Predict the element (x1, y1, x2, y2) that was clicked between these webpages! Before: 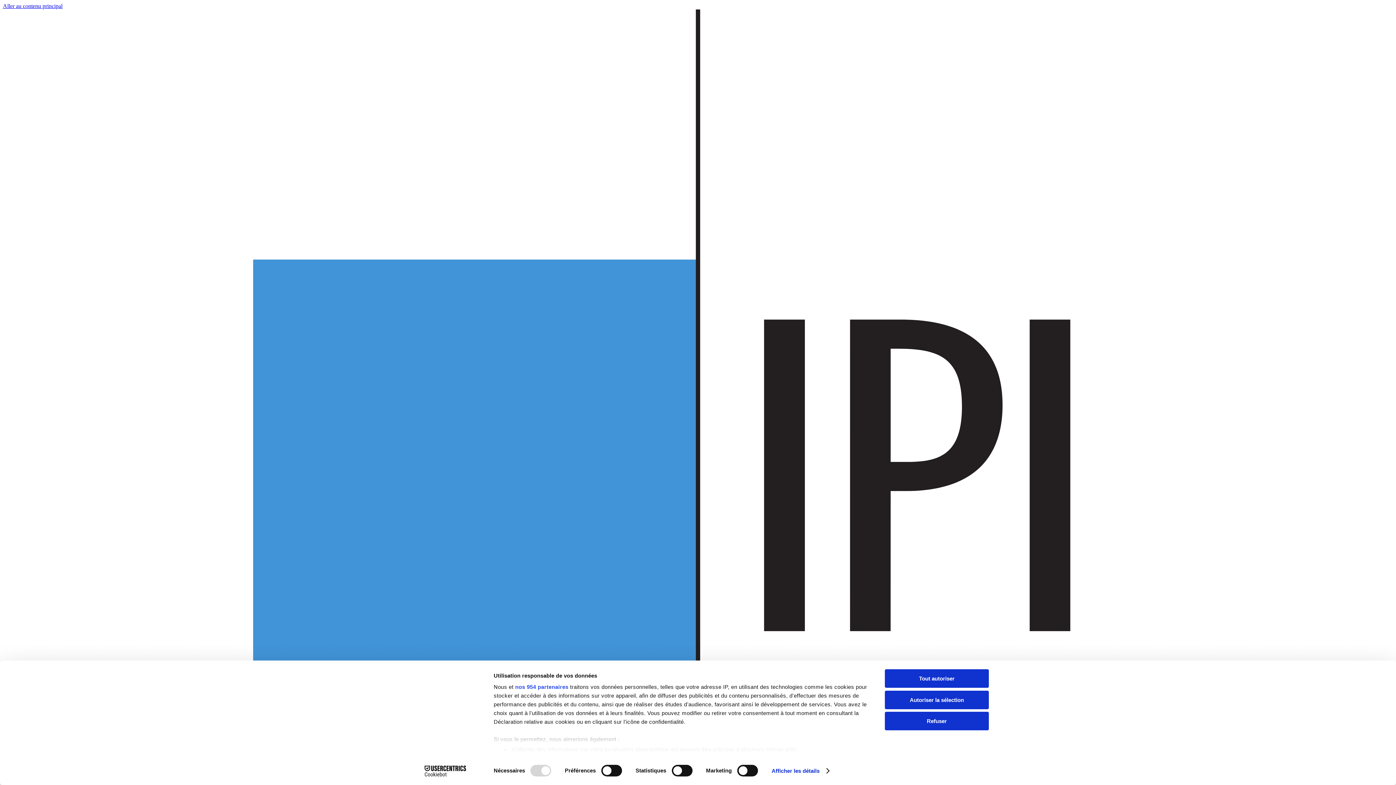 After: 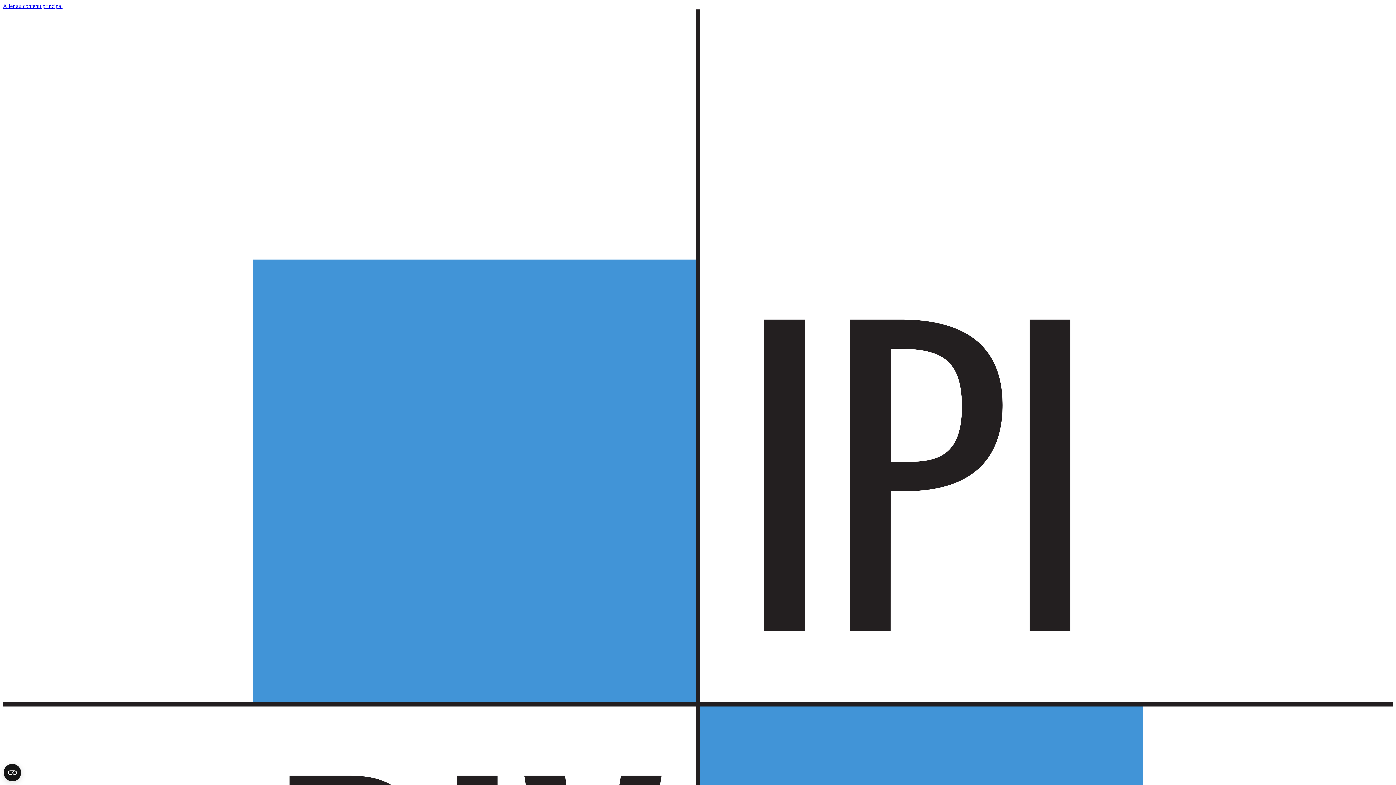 Action: bbox: (885, 712, 989, 730) label: Refuser